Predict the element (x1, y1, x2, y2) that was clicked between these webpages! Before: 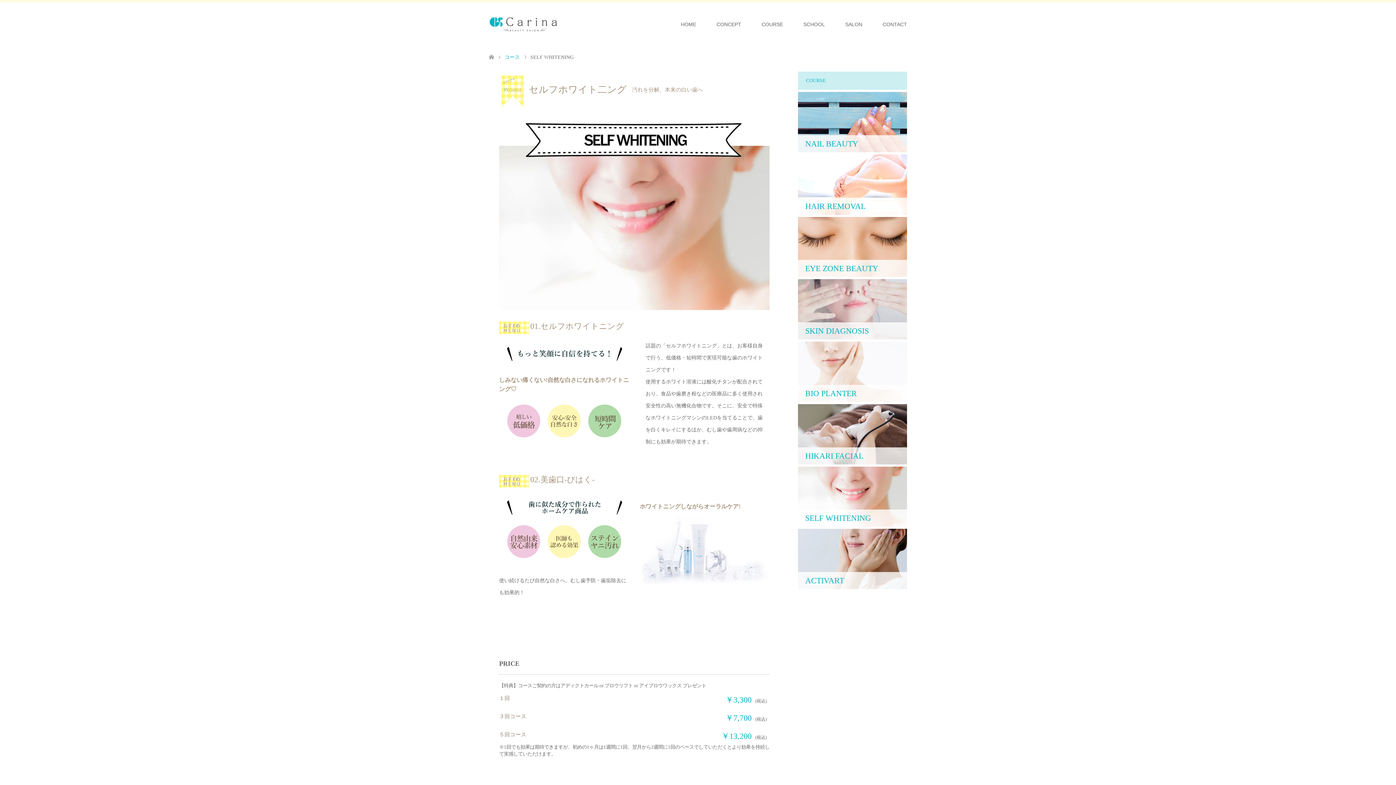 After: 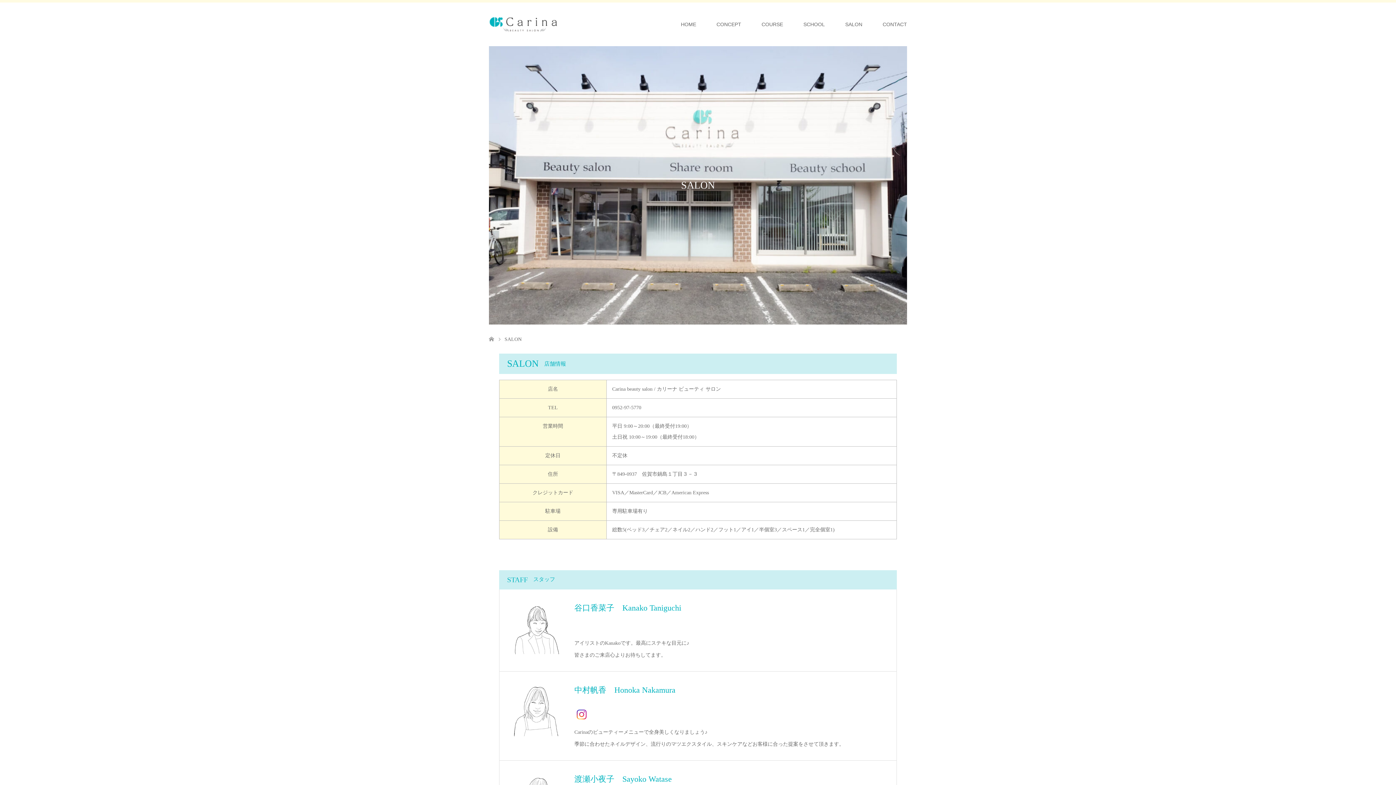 Action: bbox: (835, 2, 872, 46) label: SALON